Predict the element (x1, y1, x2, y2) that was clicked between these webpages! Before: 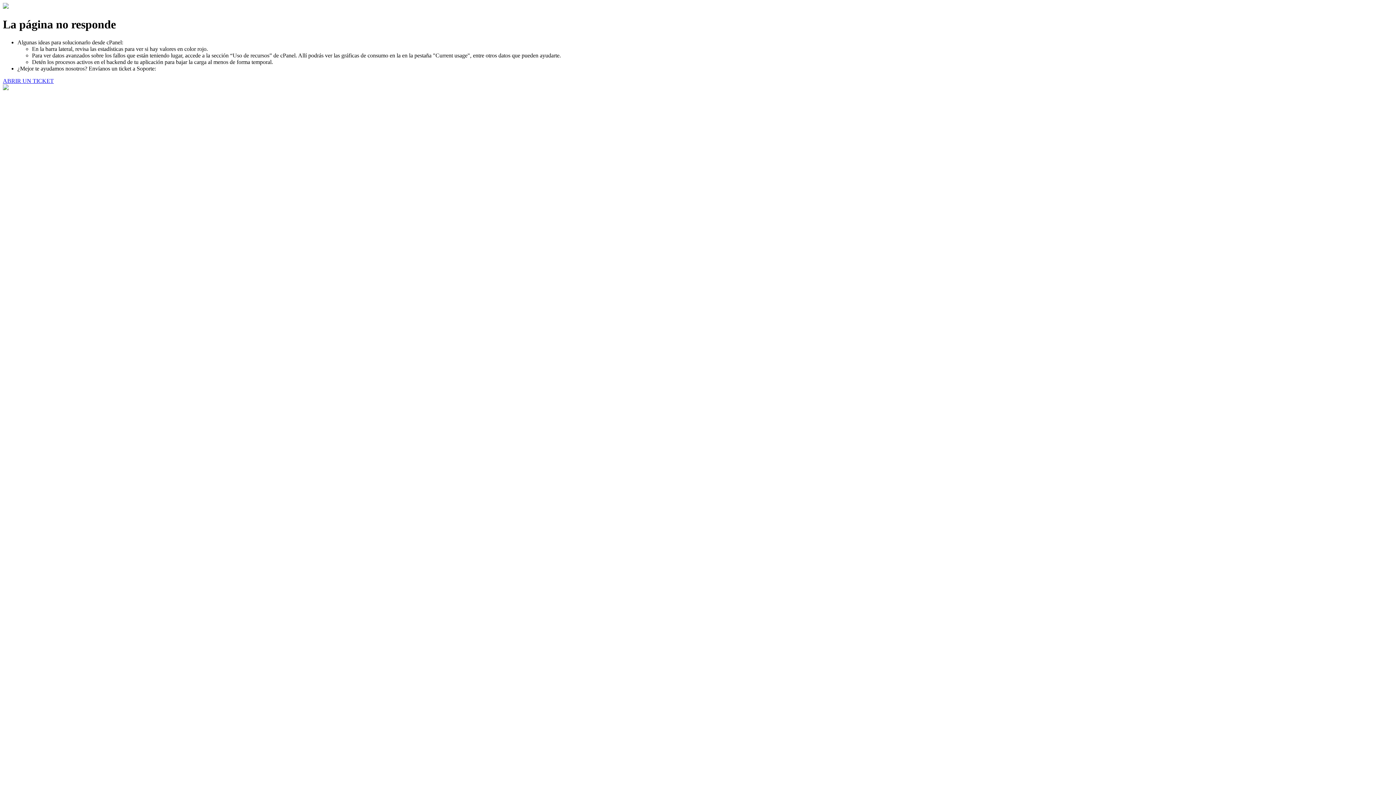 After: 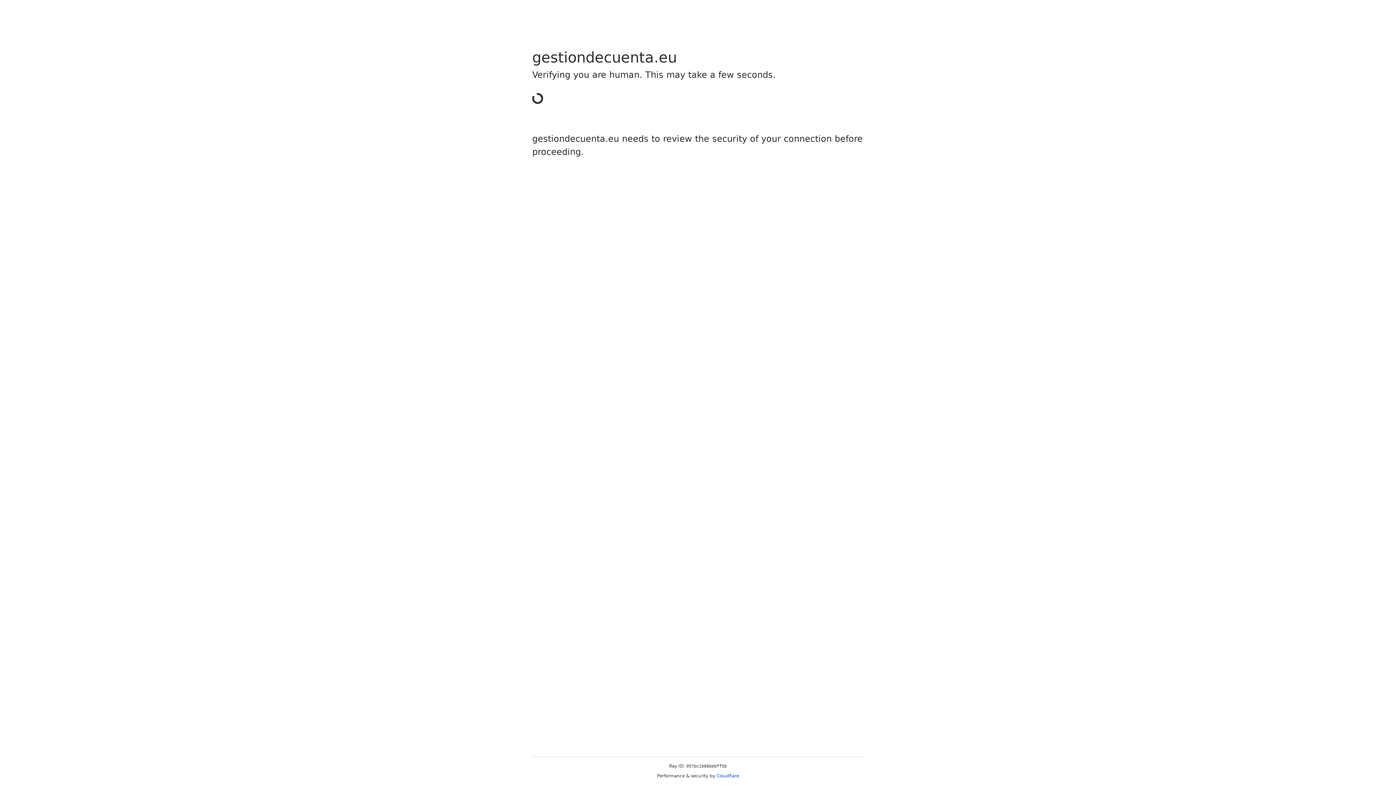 Action: label: ABRIR UN TICKET bbox: (2, 77, 53, 83)